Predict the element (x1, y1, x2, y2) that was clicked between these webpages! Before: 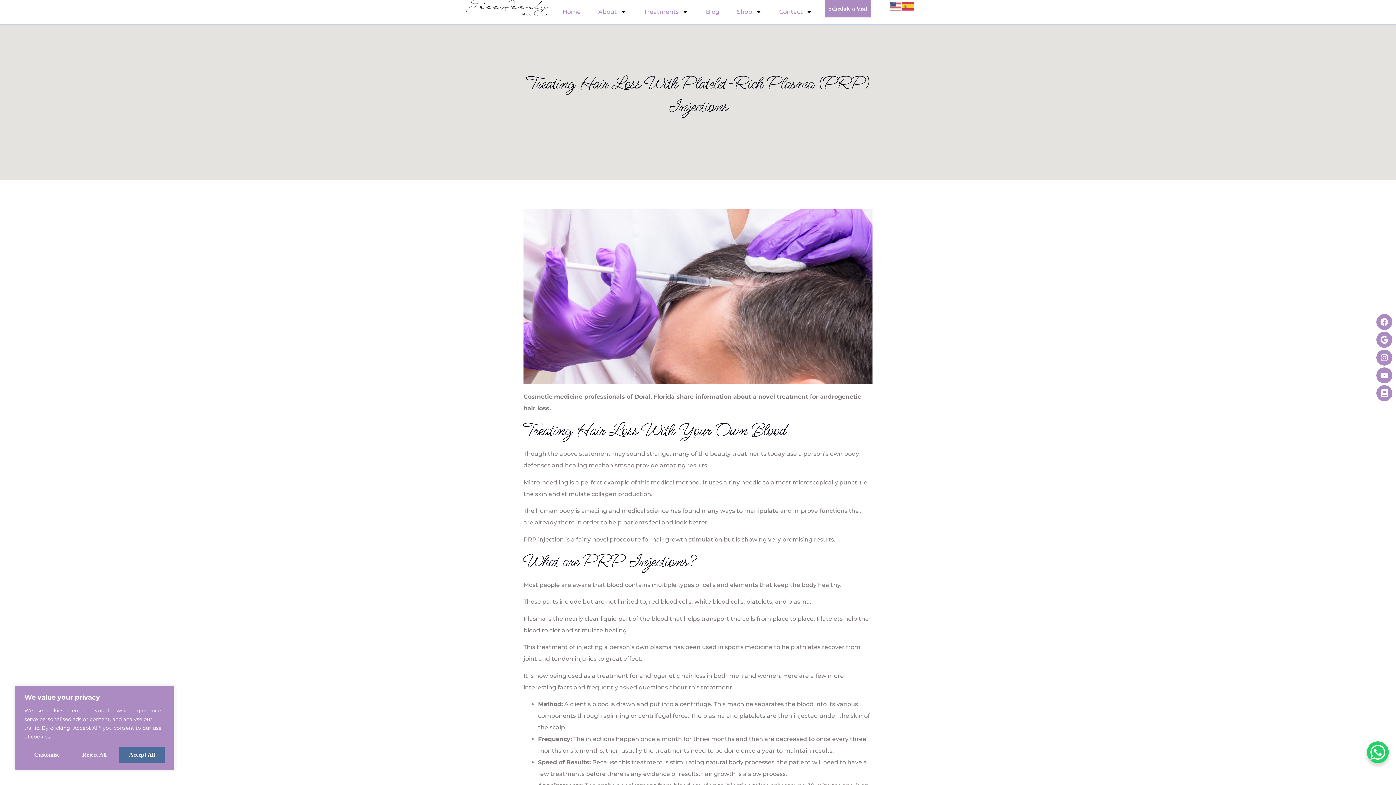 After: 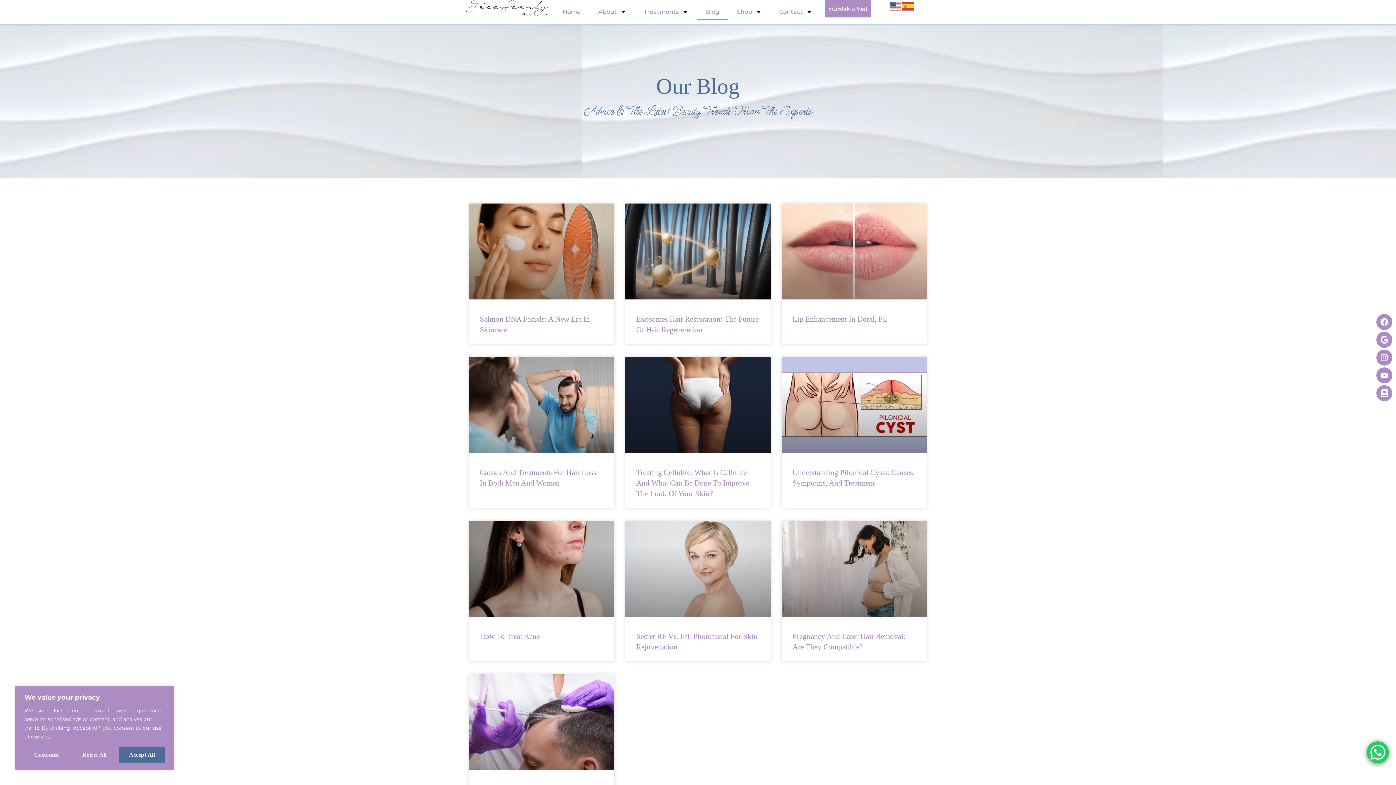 Action: bbox: (697, 3, 728, 20) label: Blog